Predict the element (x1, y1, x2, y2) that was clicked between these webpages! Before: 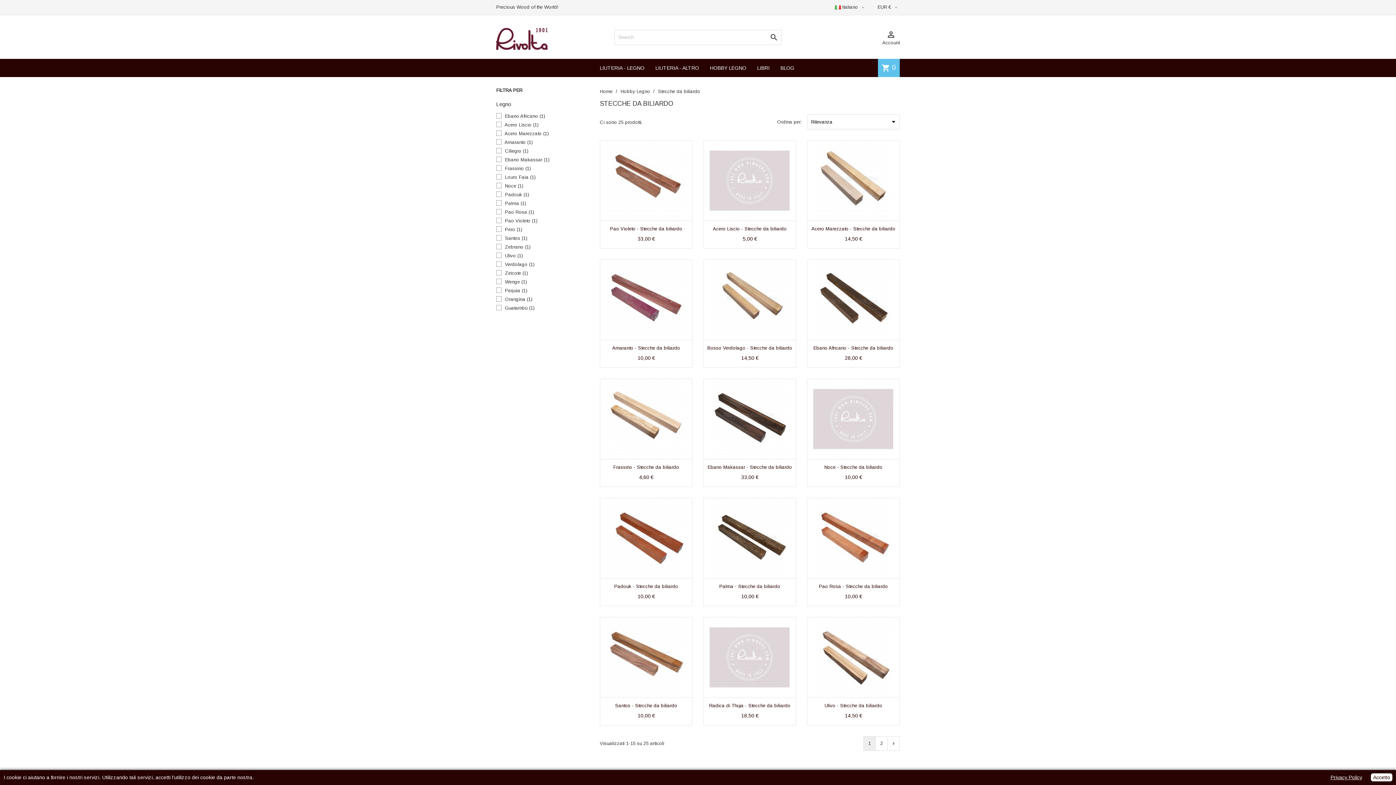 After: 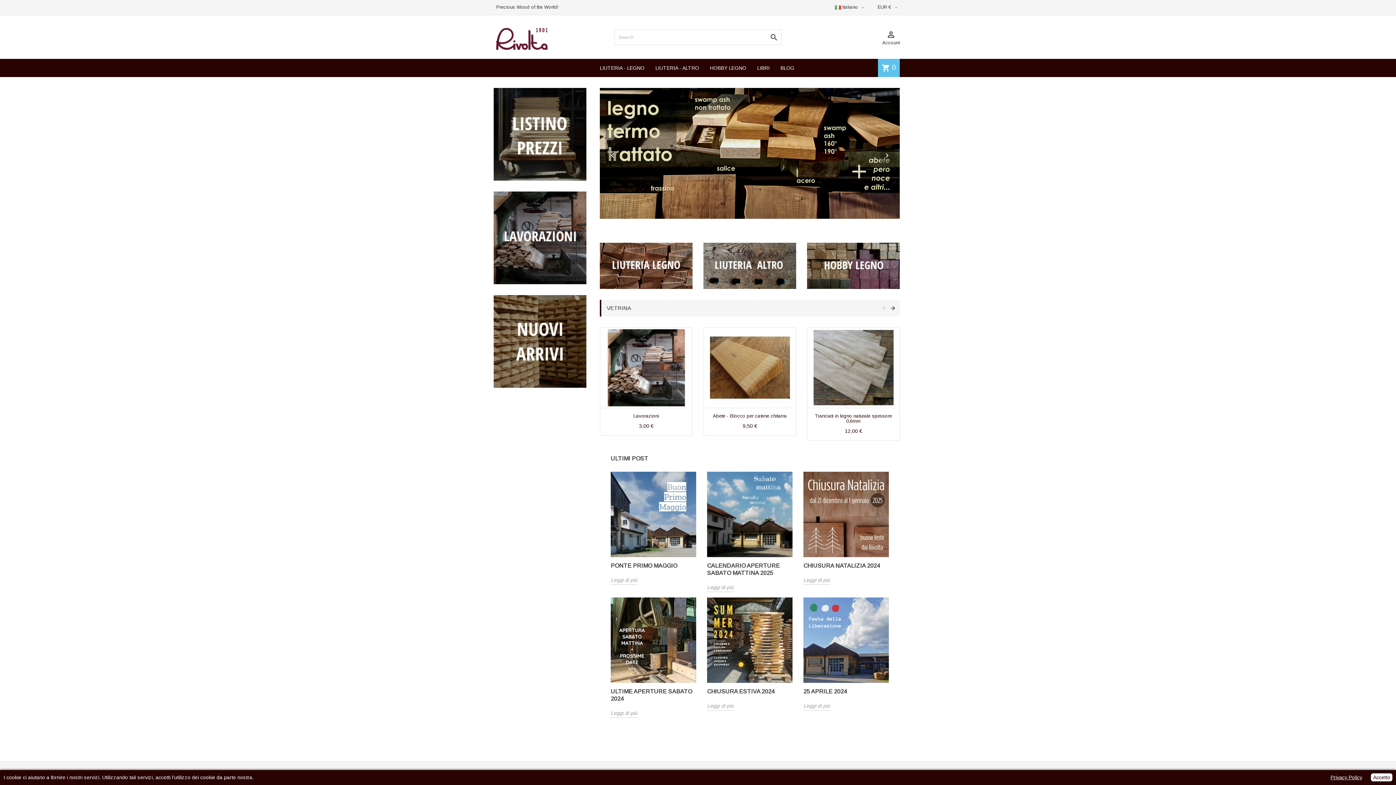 Action: bbox: (600, 88, 614, 94) label: Home 